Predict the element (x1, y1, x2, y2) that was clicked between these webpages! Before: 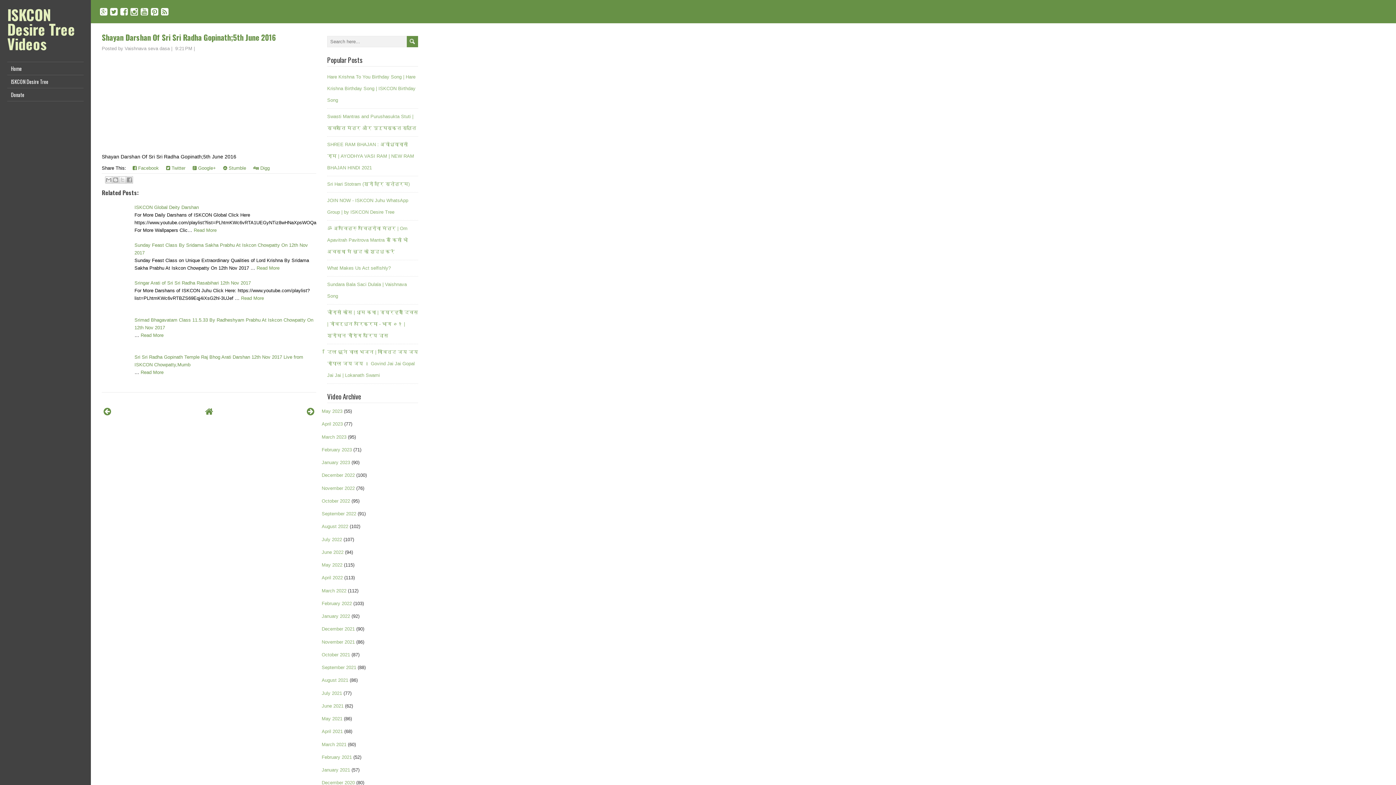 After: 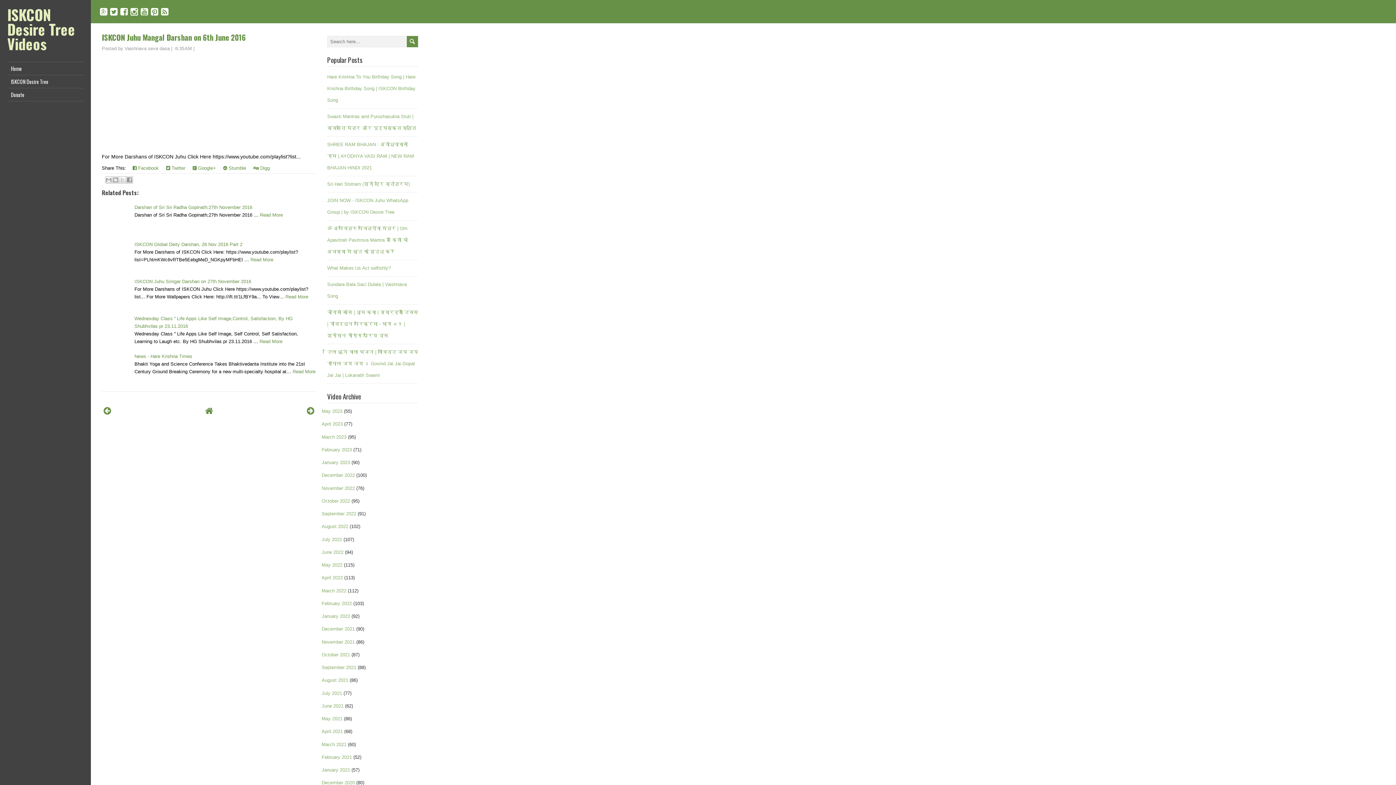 Action: bbox: (103, 406, 111, 416)